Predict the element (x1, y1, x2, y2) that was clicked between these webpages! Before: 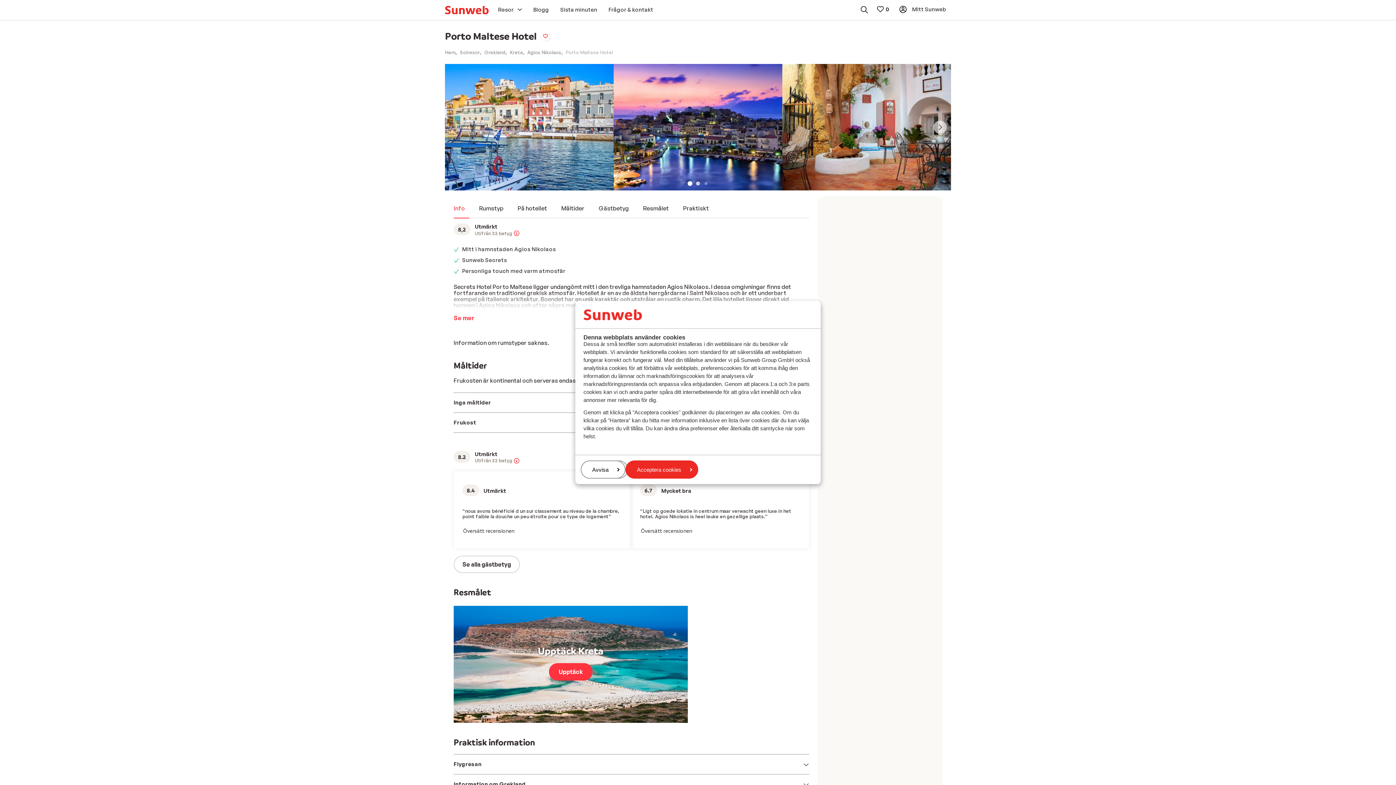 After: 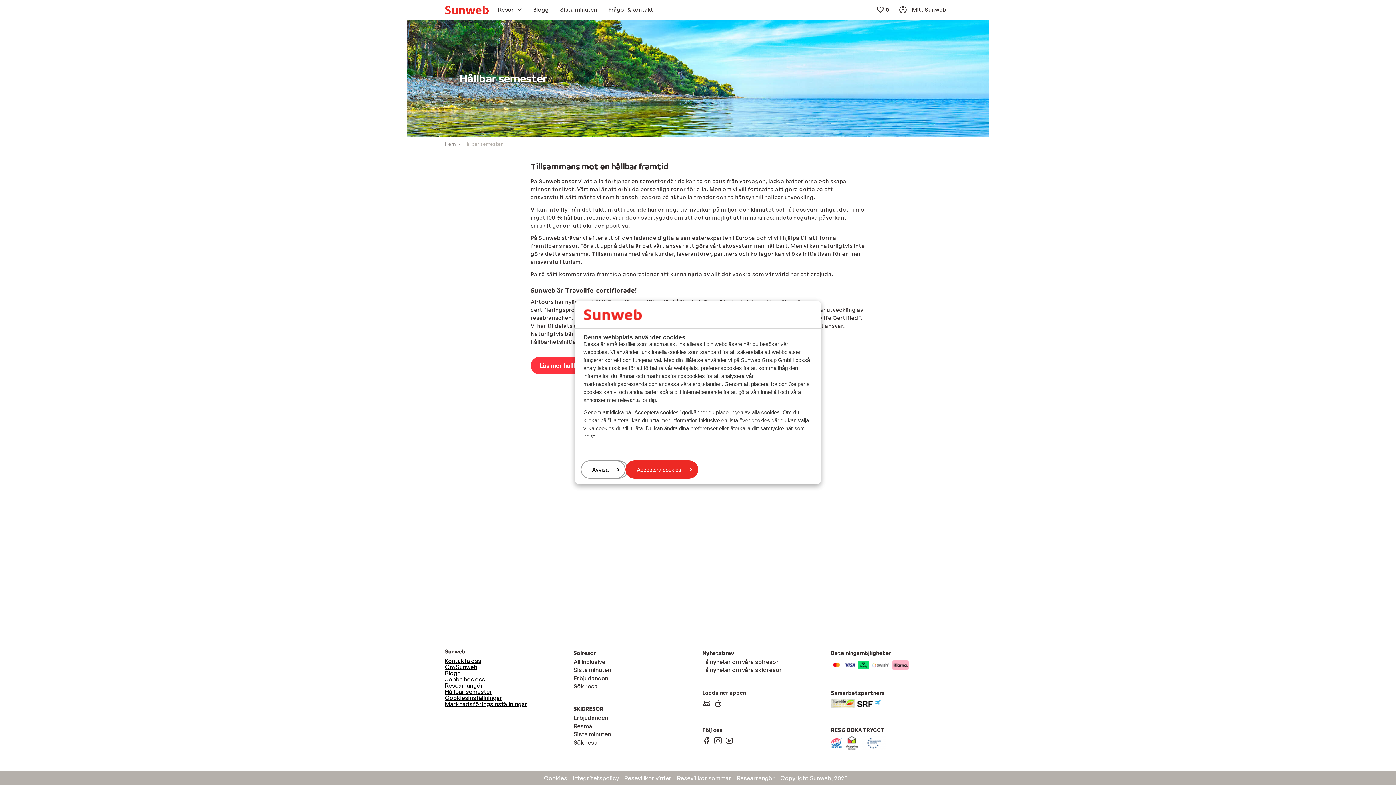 Action: bbox: (831, 700, 854, 707)